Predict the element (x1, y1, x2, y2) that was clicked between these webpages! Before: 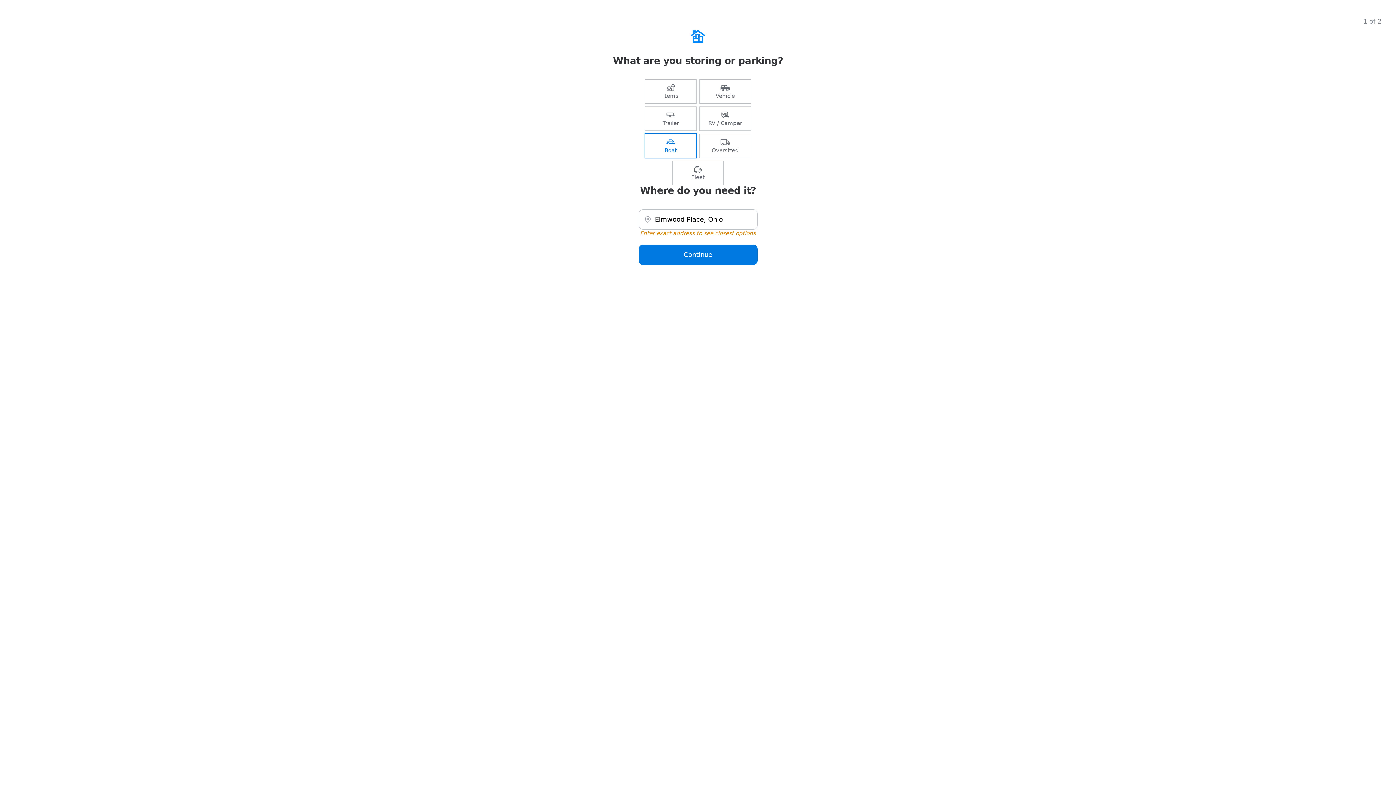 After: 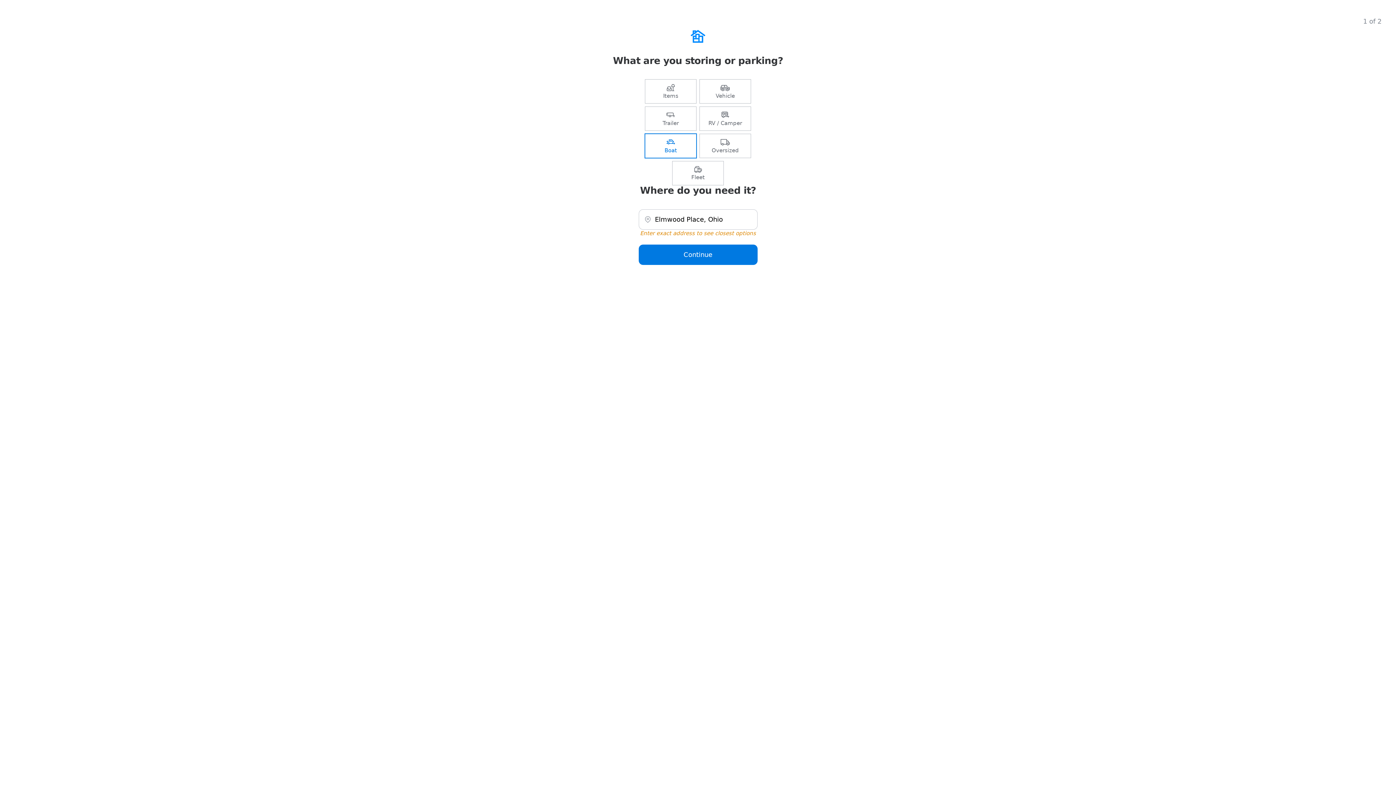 Action: label: Boat bbox: (645, 134, 696, 157)